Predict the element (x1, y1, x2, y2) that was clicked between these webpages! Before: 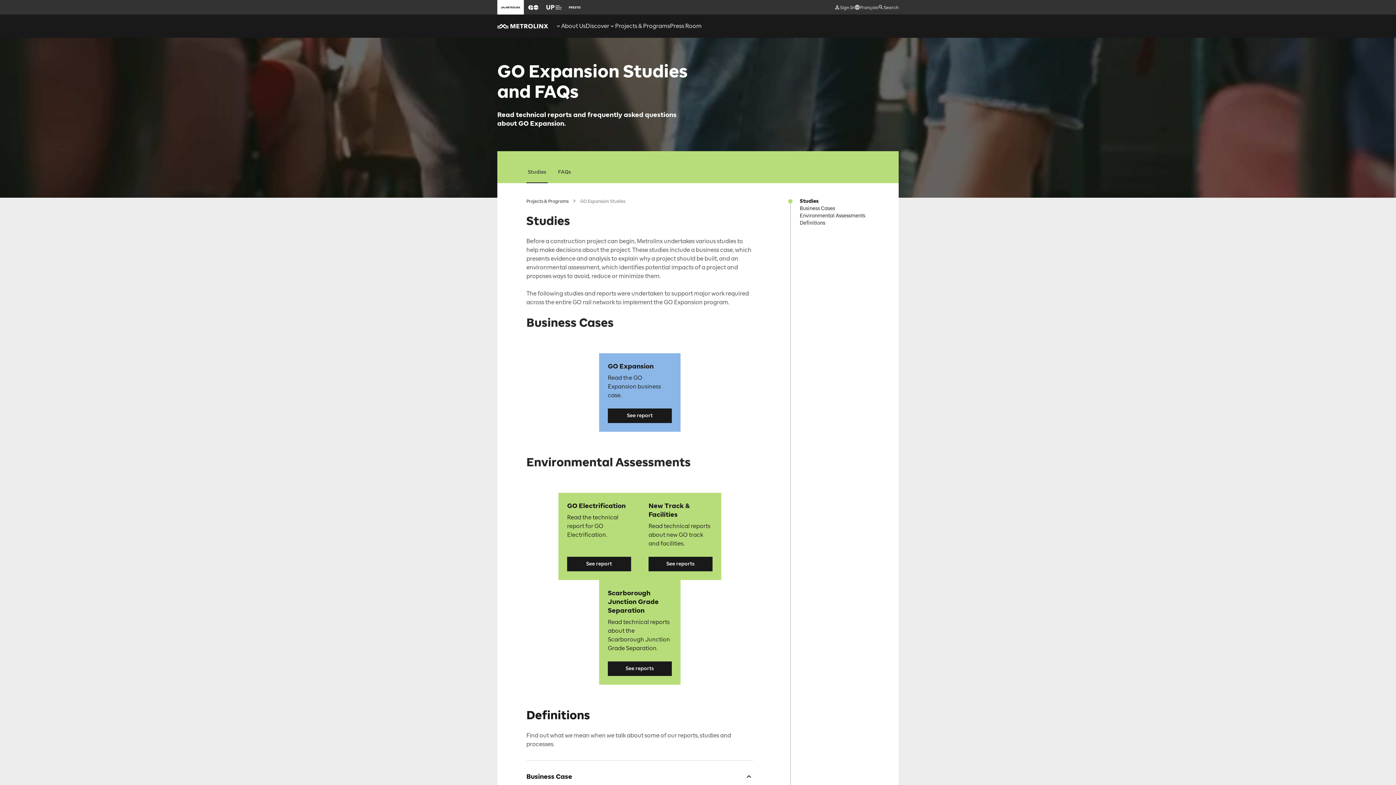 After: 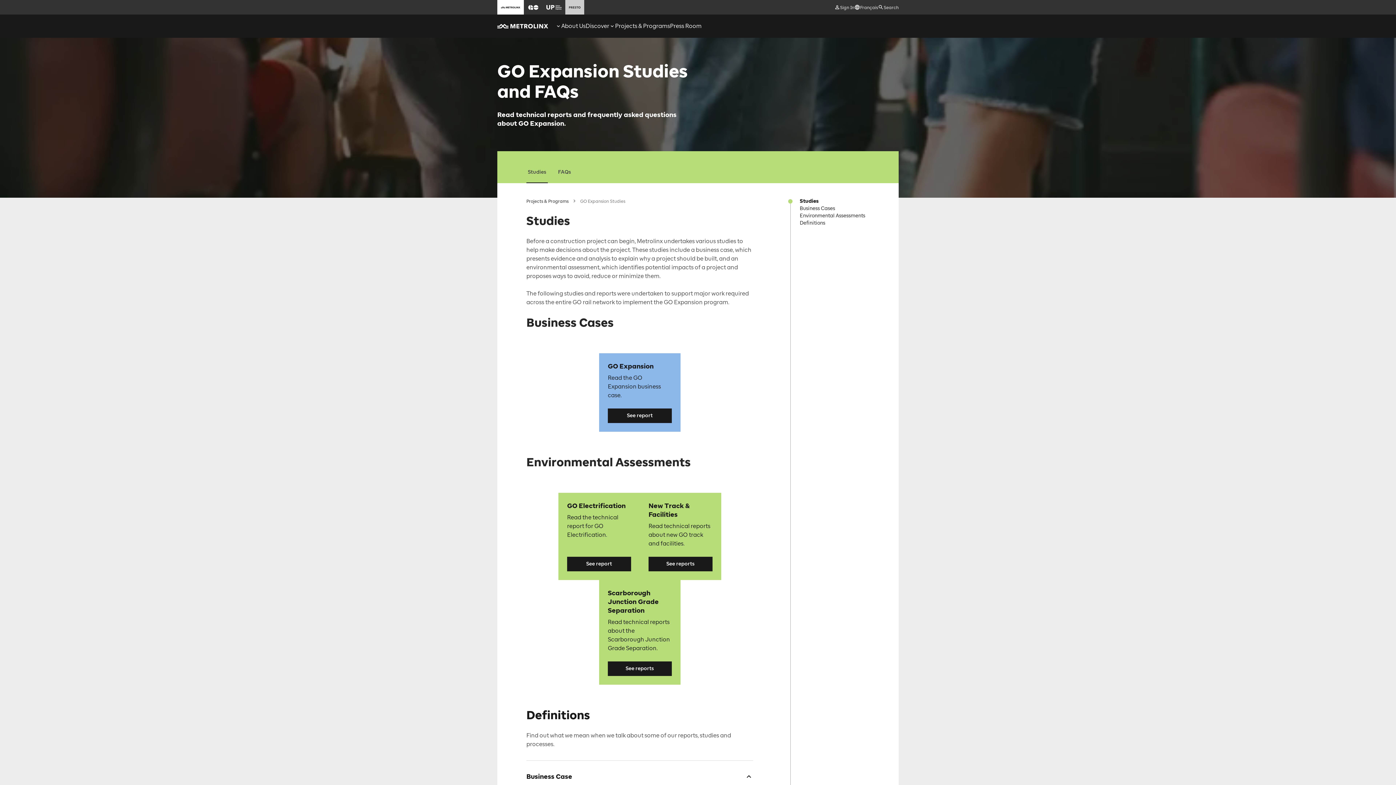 Action: bbox: (565, 0, 584, 14)